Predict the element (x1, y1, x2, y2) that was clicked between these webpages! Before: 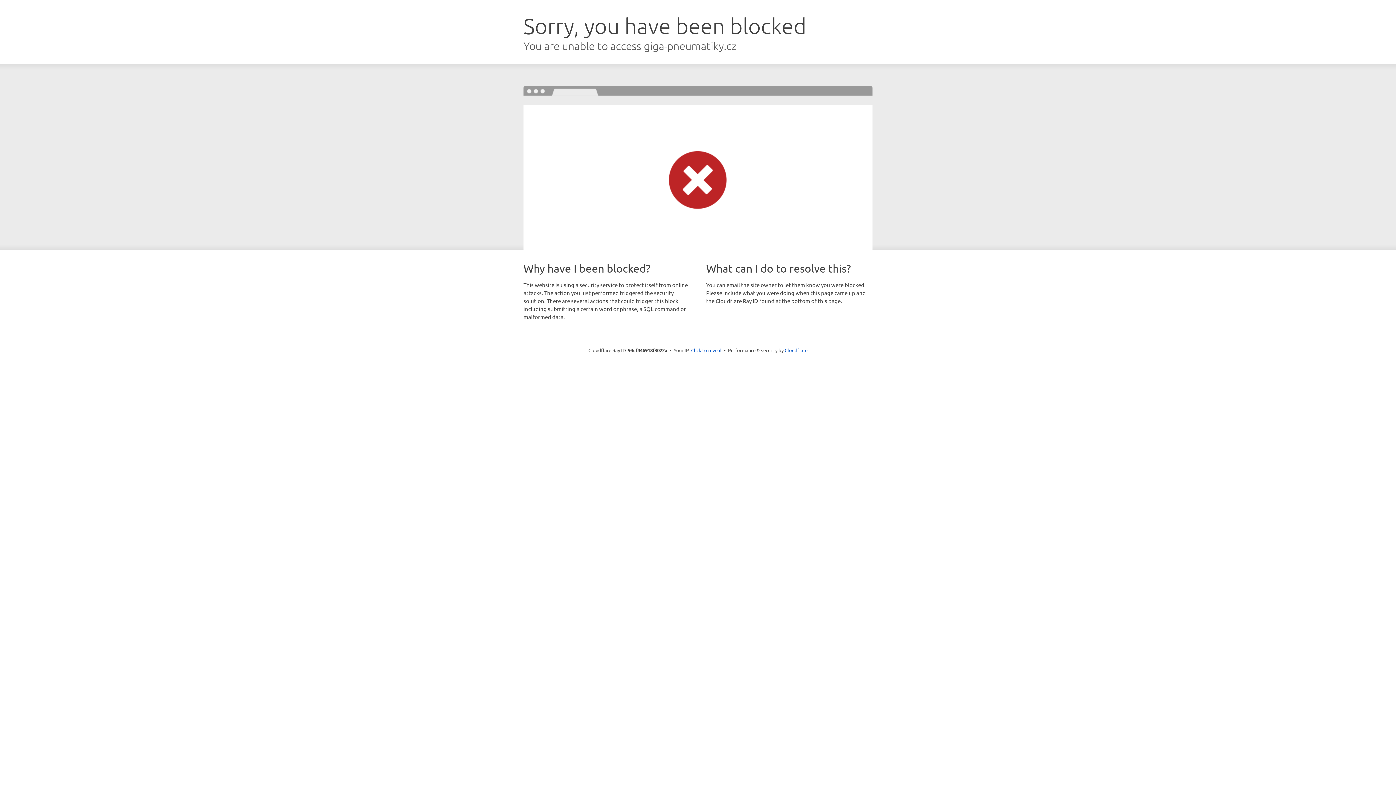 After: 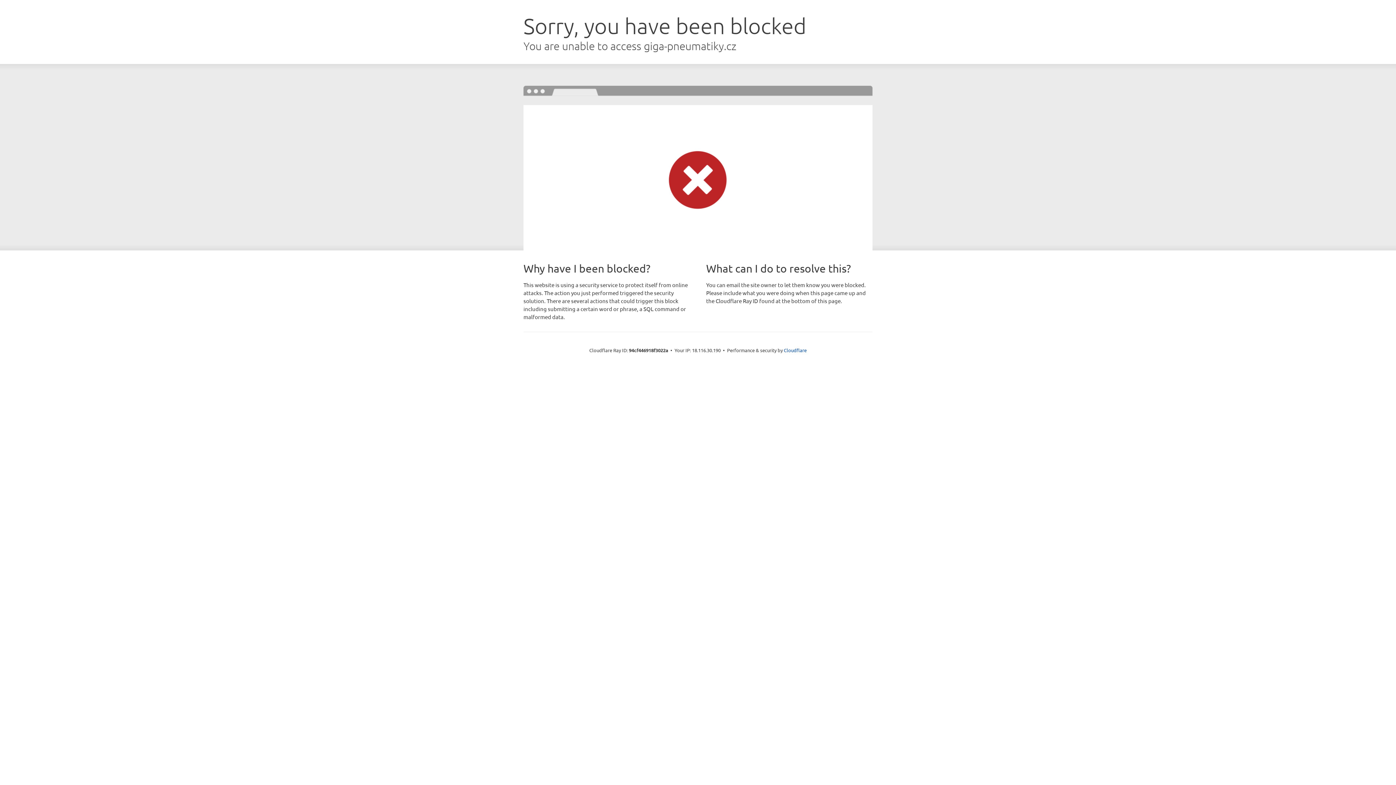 Action: label: Click to reveal bbox: (691, 346, 721, 353)